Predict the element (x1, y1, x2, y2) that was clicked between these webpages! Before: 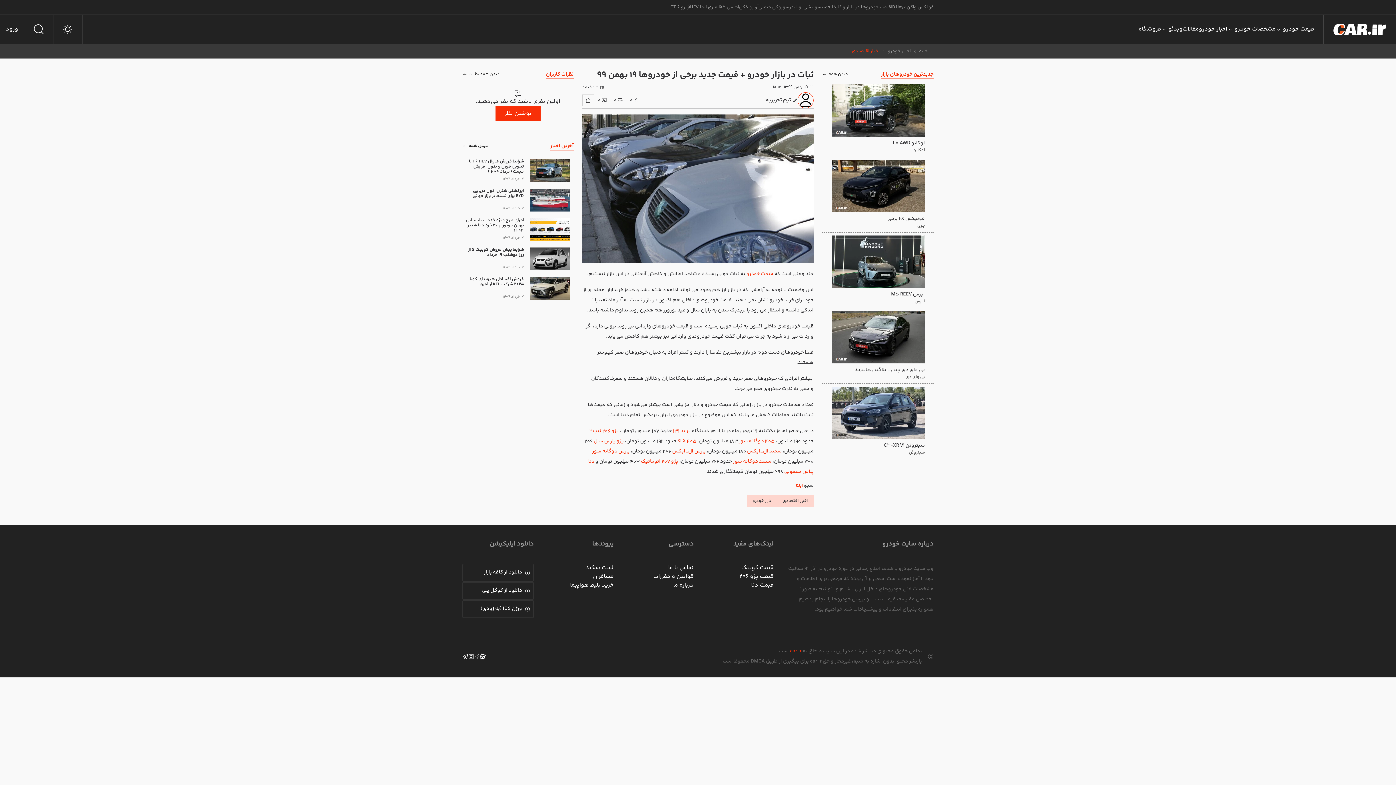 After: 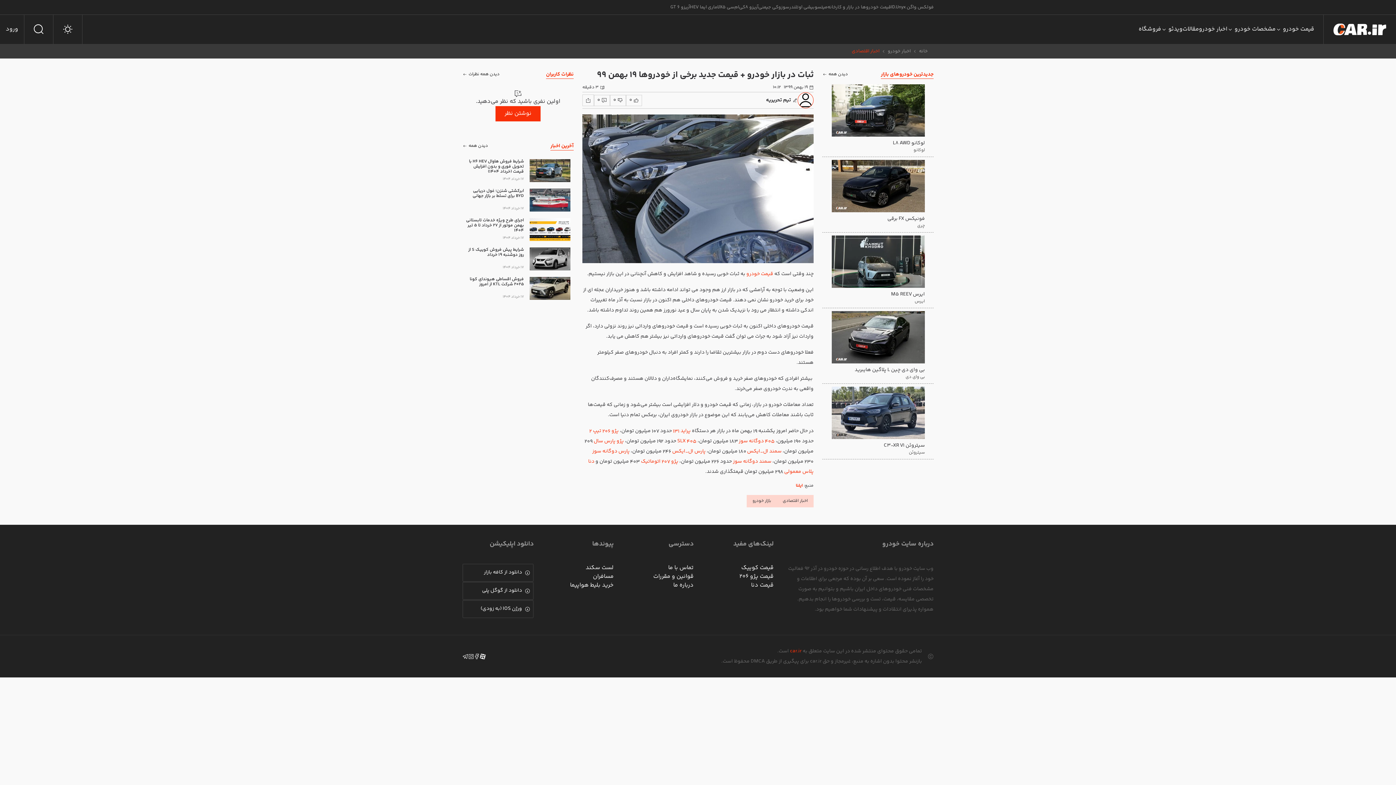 Action: label: ایلنا bbox: (796, 482, 802, 489)